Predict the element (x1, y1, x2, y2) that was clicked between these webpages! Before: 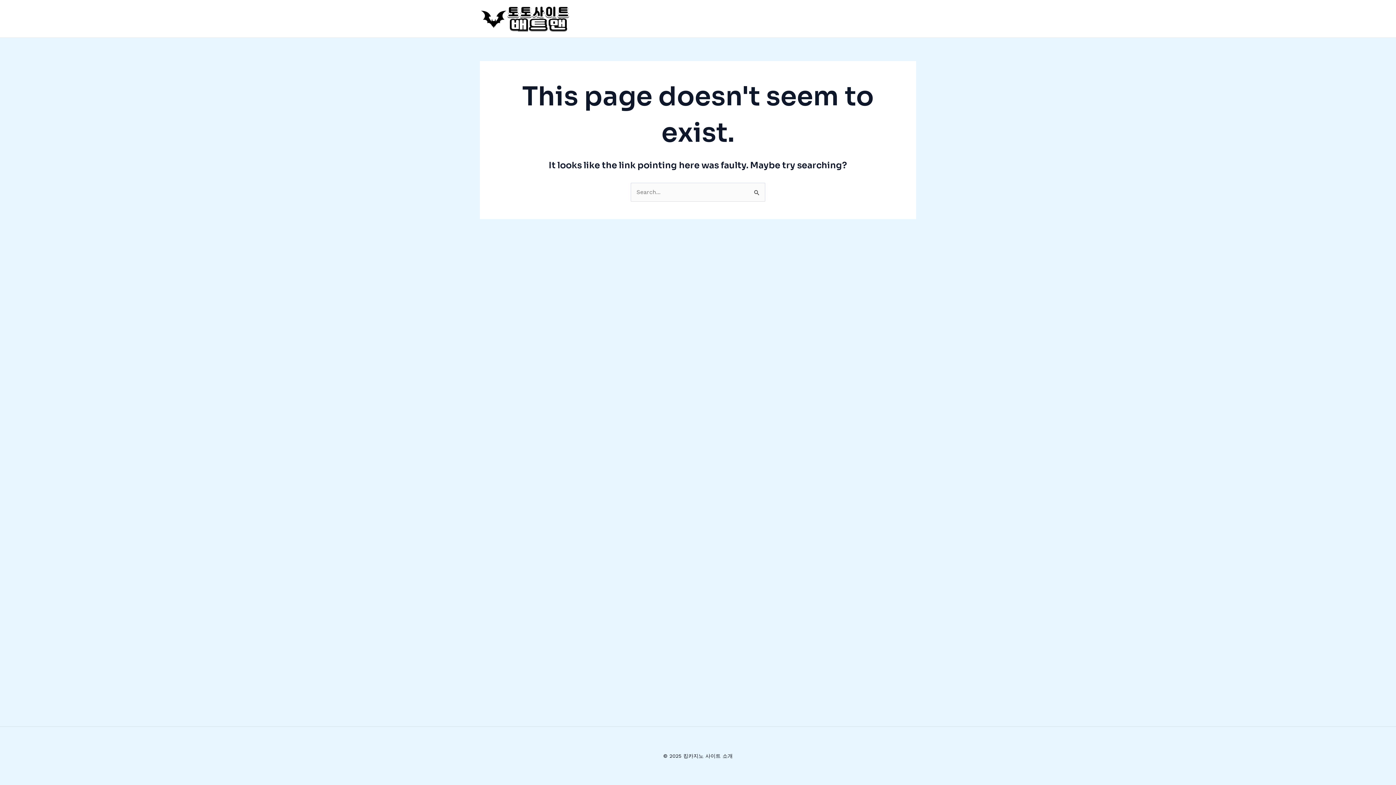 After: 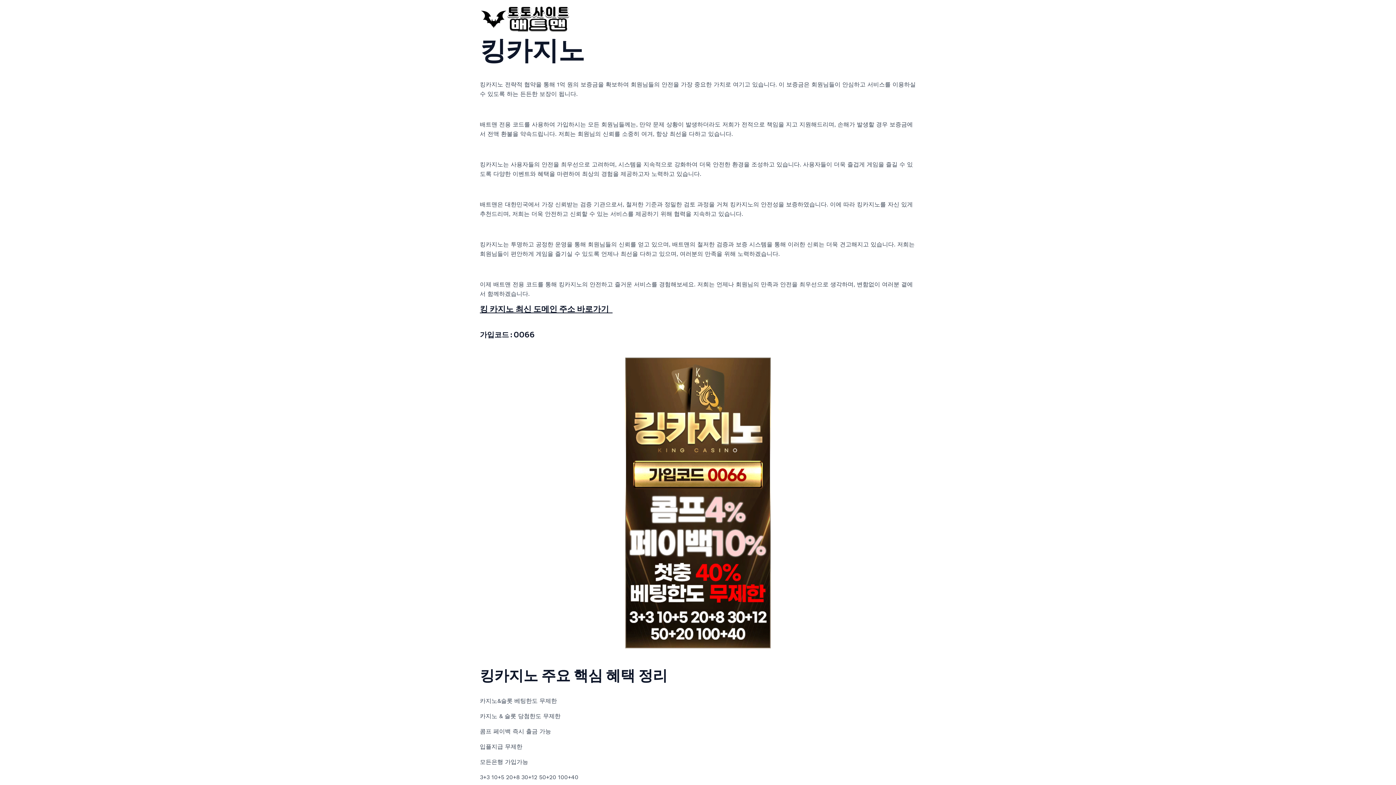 Action: bbox: (480, 14, 570, 21)